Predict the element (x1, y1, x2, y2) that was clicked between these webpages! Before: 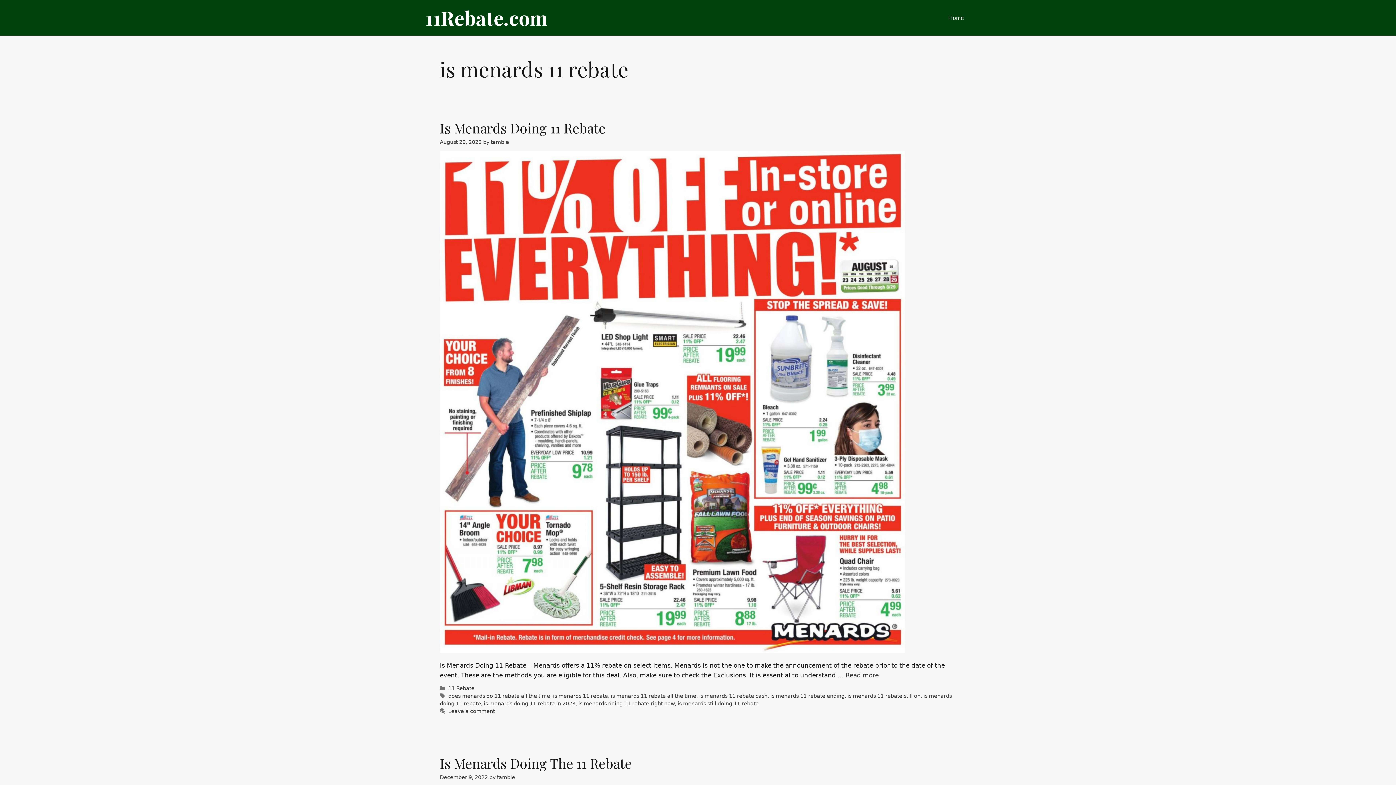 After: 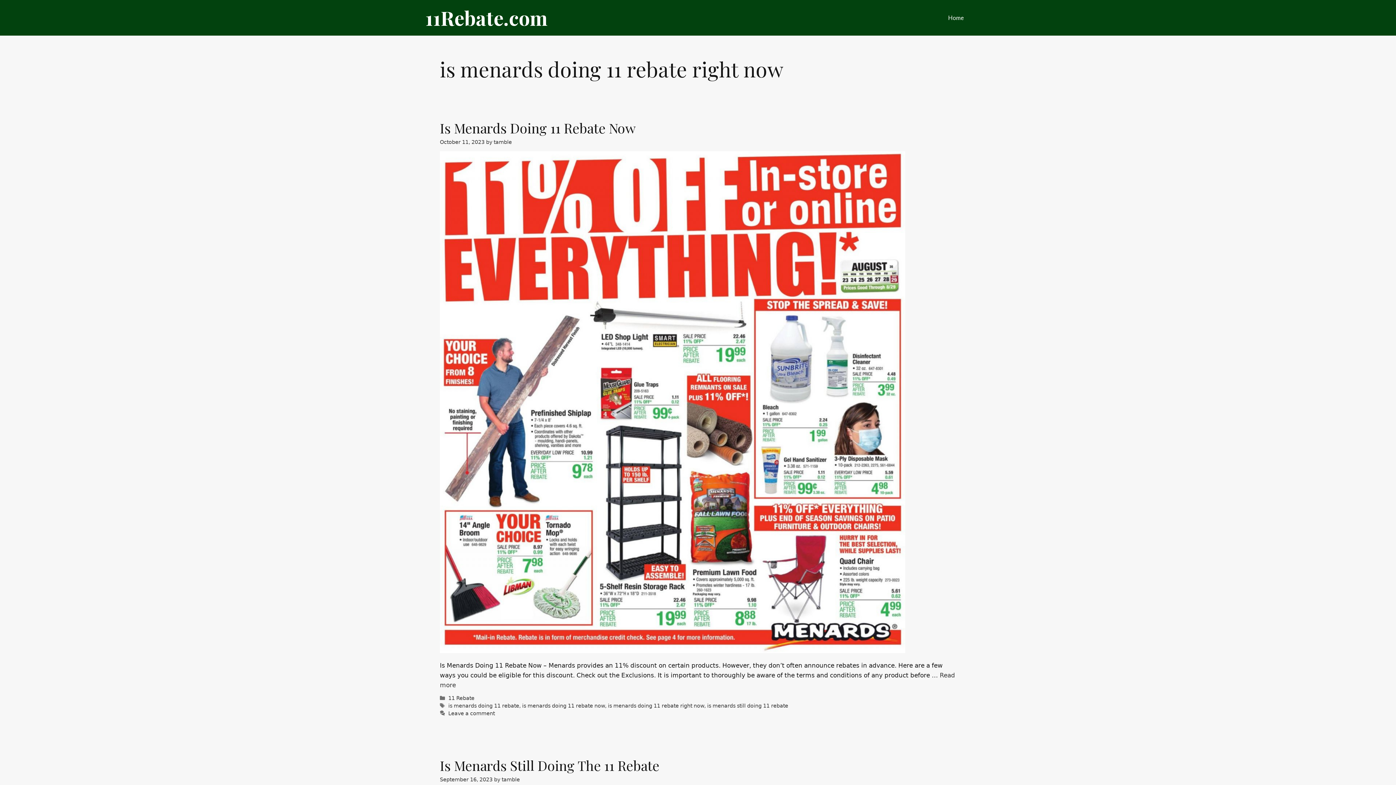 Action: bbox: (578, 701, 674, 706) label: is menards doing 11 rebate right now